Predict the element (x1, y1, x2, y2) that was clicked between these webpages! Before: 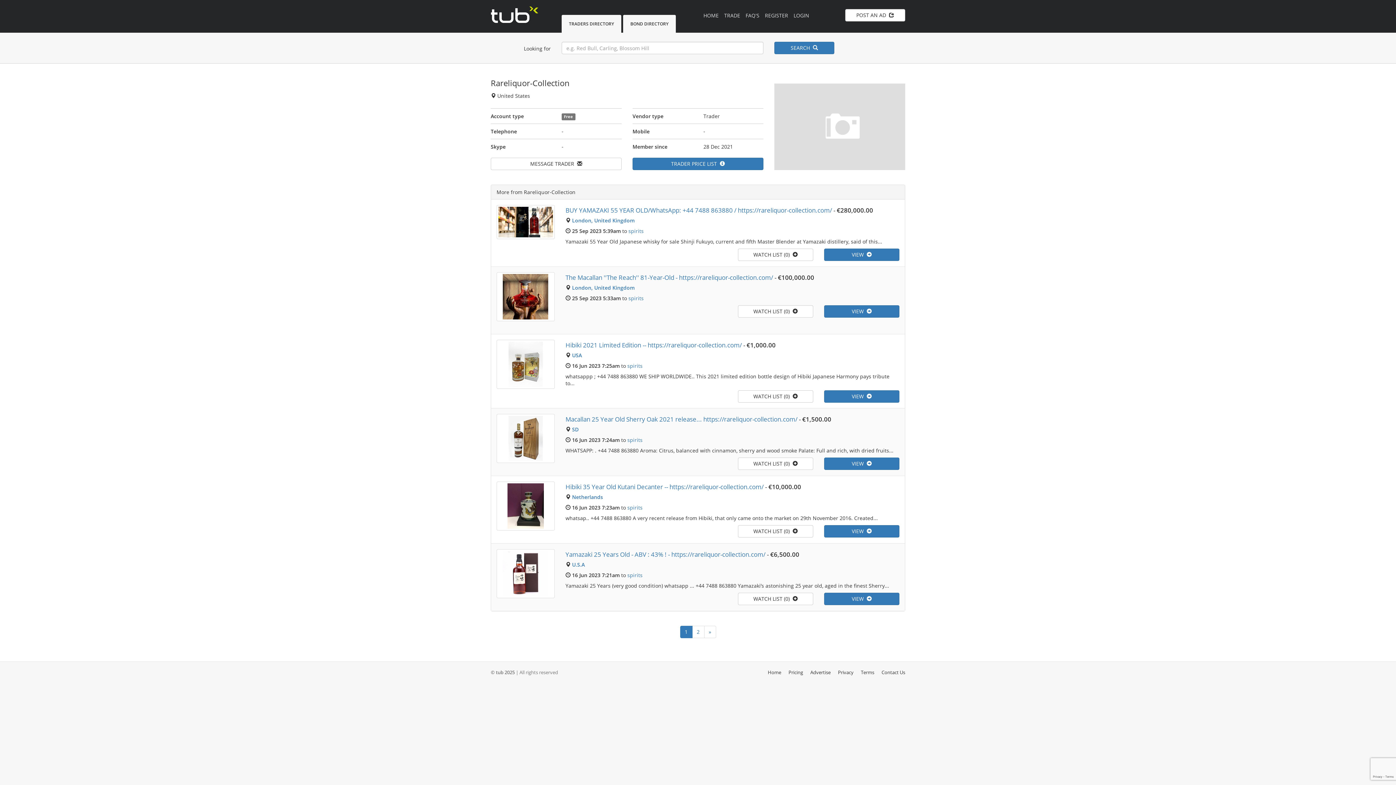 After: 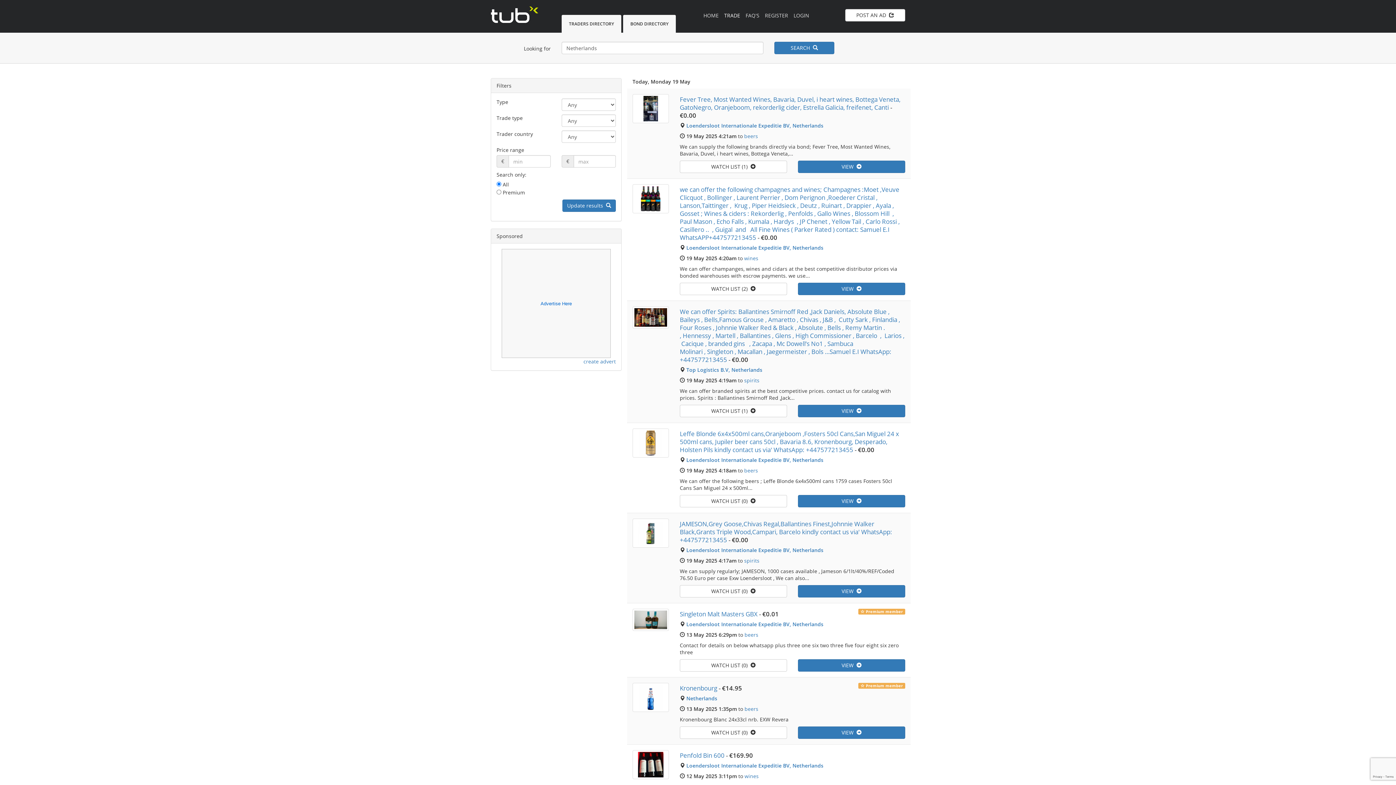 Action: bbox: (572, 493, 603, 500) label: Netherlands